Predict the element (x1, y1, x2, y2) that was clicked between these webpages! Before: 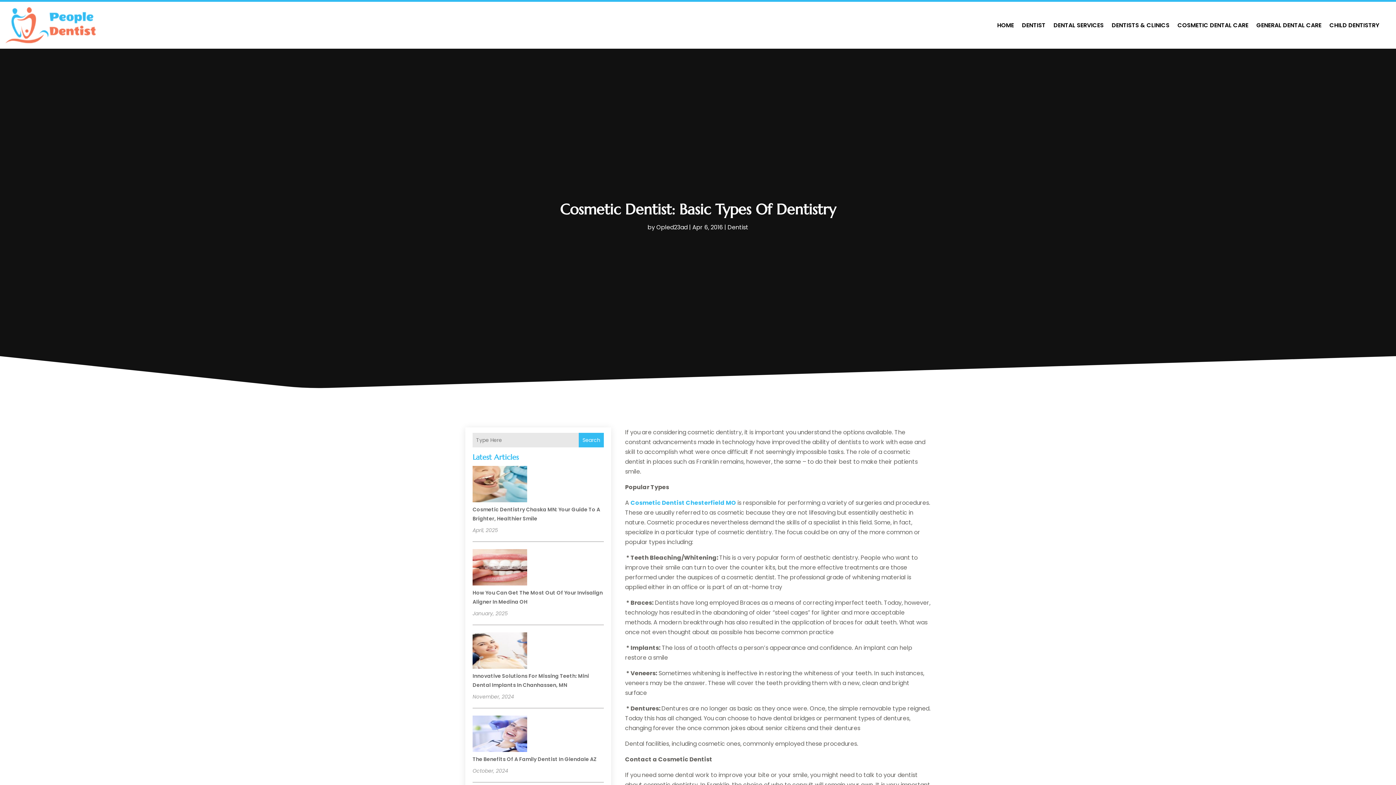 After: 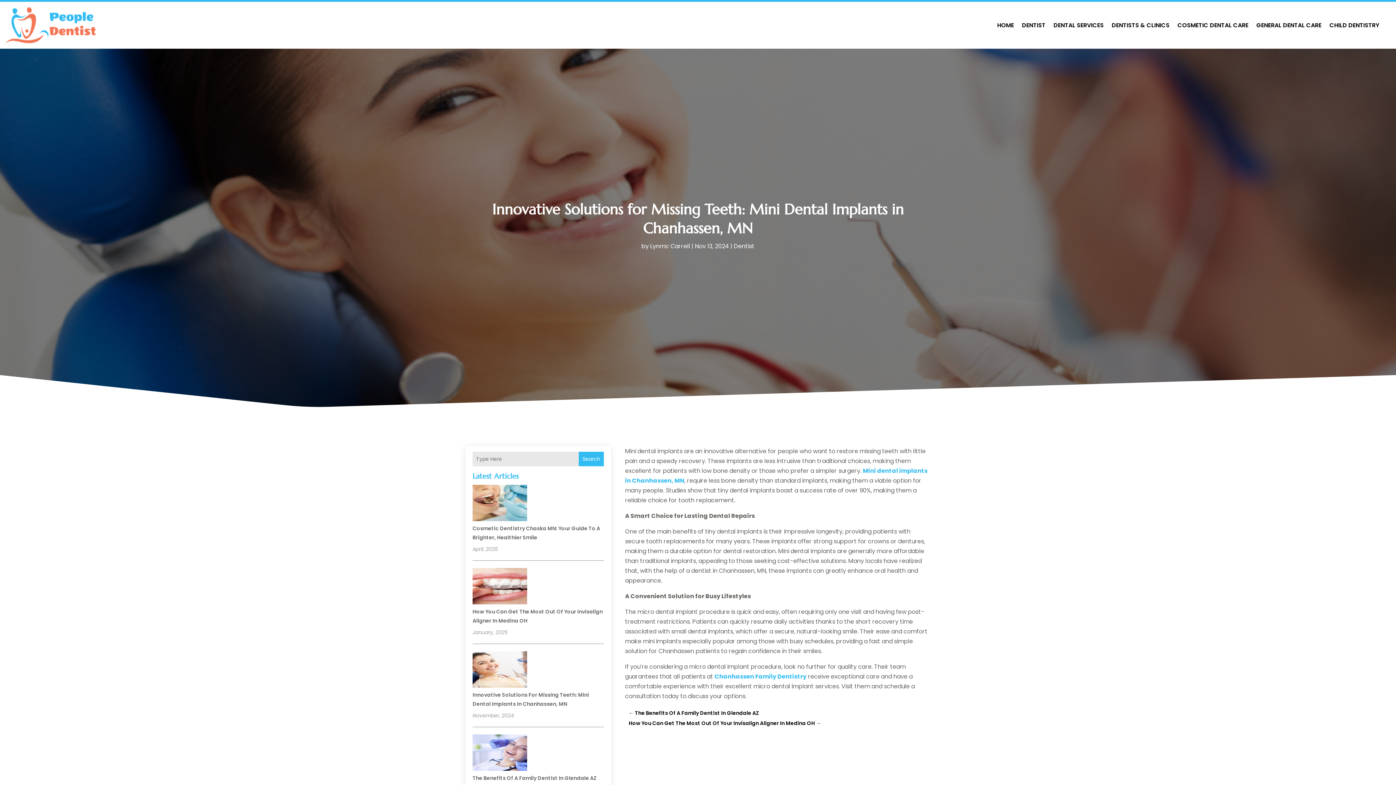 Action: label: Innovative Solutions for Missing Teeth: Mini Dental Implants in Chanhassen, MN bbox: (472, 632, 527, 671)